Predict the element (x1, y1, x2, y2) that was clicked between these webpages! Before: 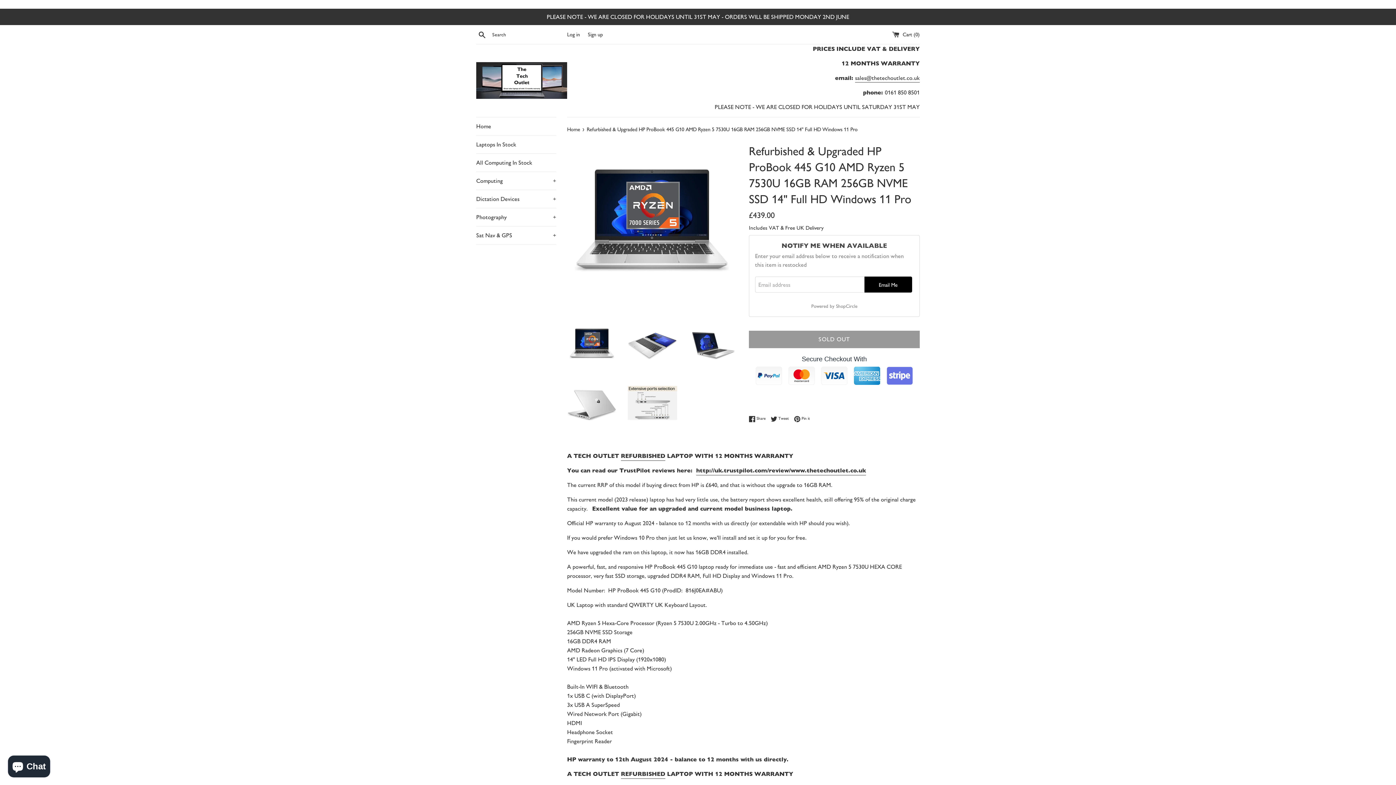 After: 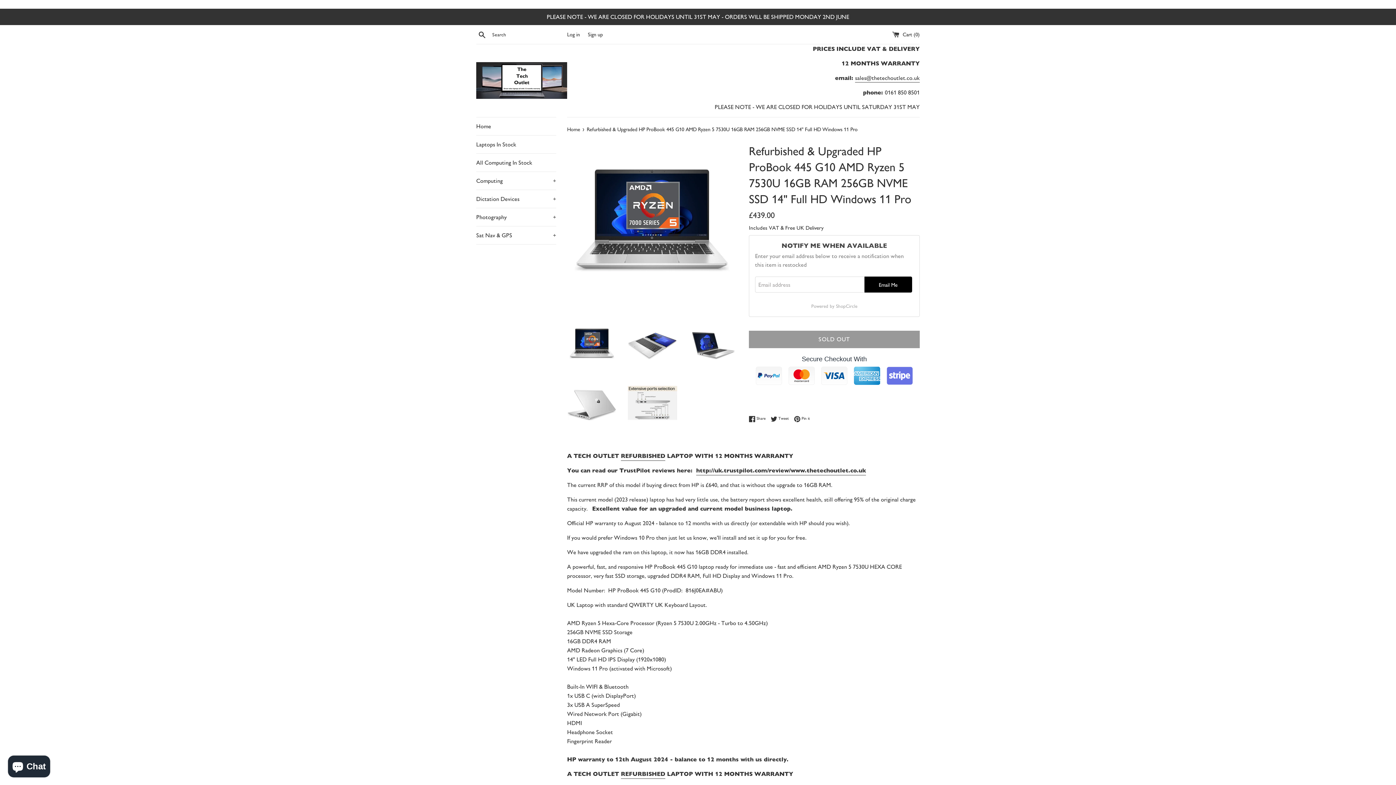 Action: bbox: (811, 303, 857, 309) label: Powered by ShopCircle